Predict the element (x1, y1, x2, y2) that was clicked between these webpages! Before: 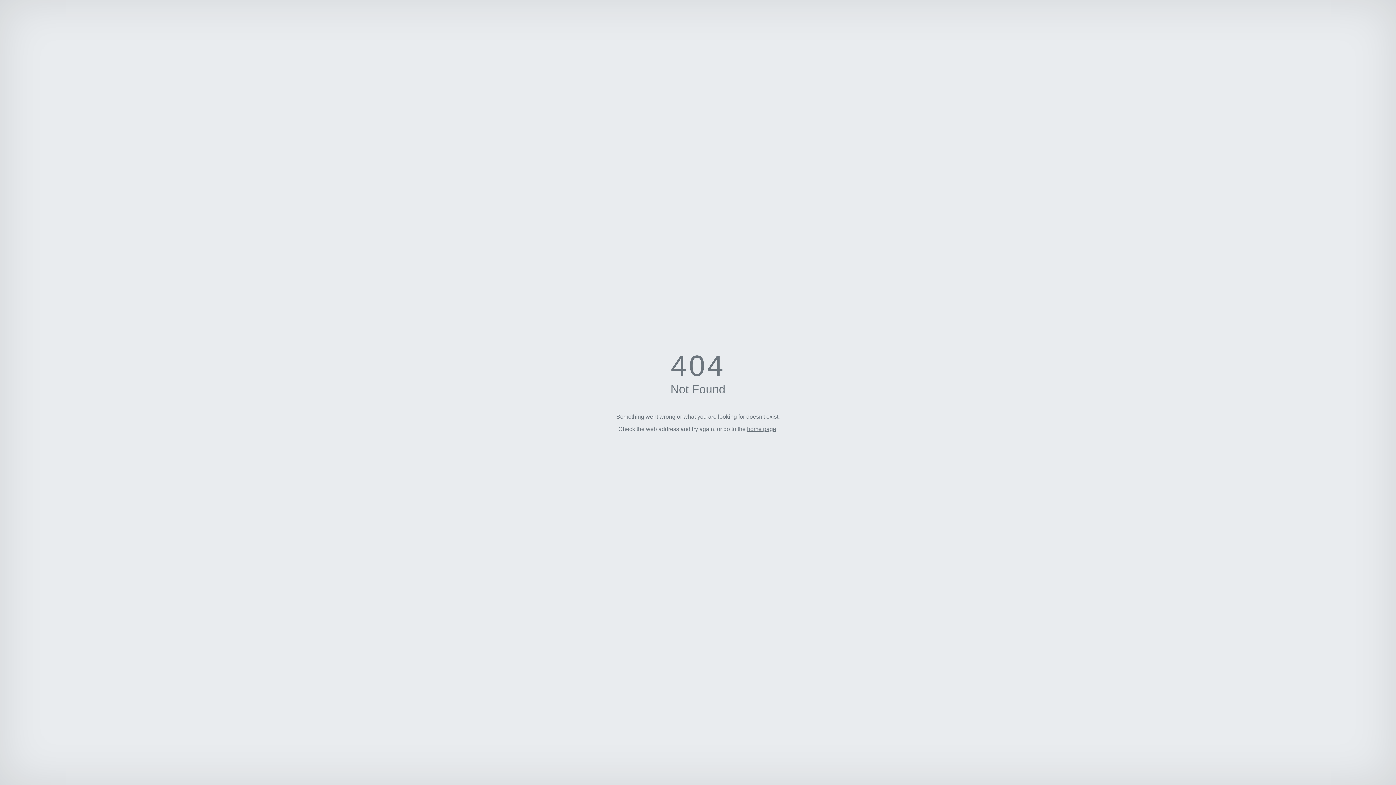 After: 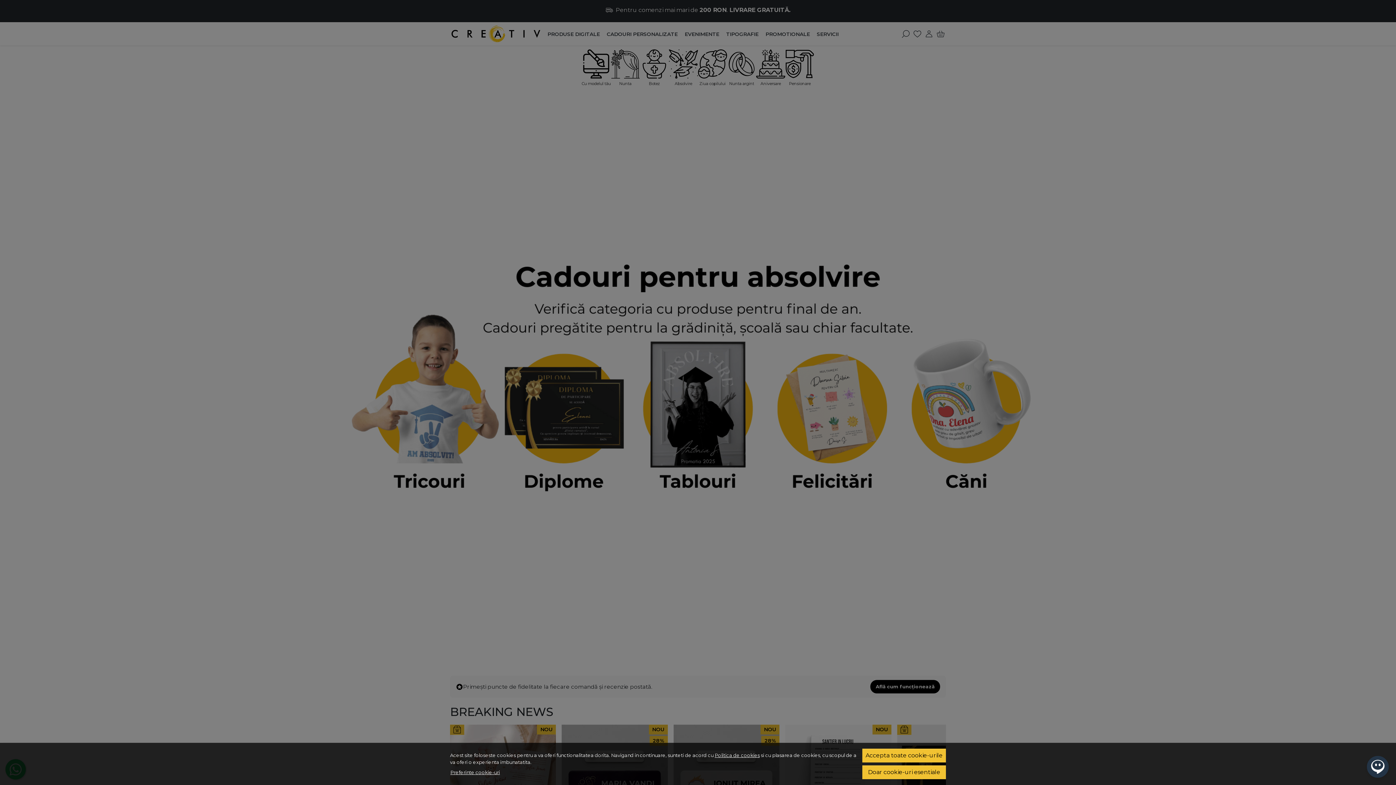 Action: label: home page bbox: (747, 426, 776, 432)